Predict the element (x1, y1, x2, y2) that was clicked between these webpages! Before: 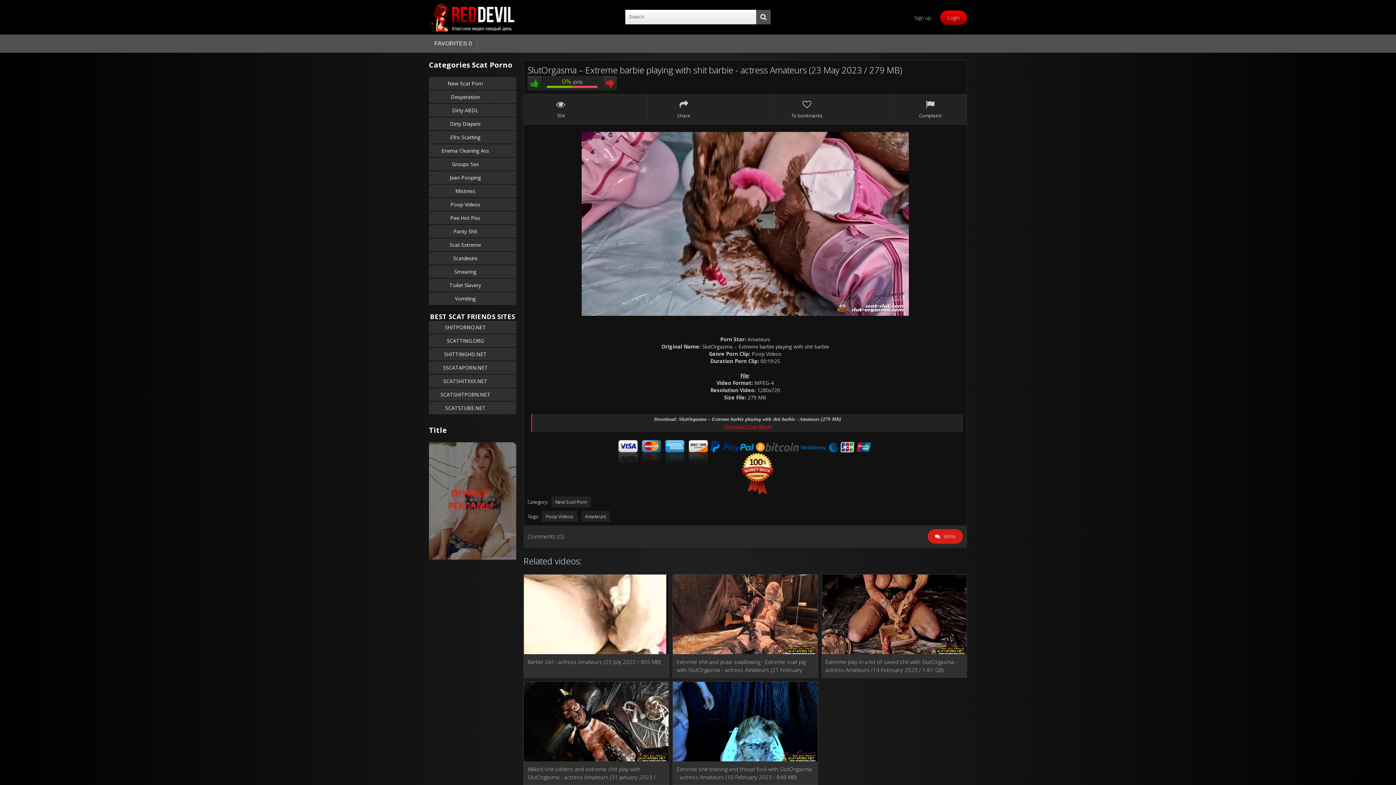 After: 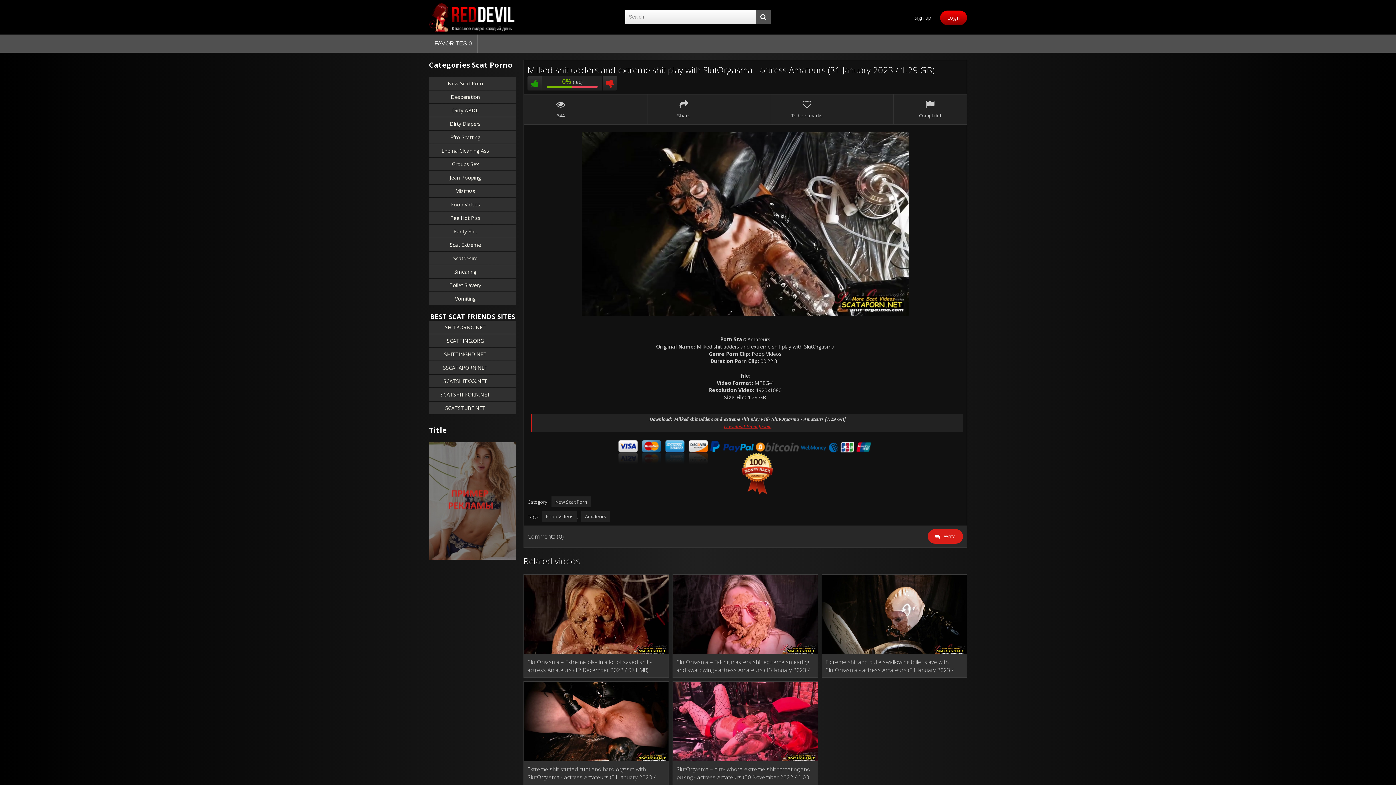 Action: bbox: (524, 682, 668, 761)